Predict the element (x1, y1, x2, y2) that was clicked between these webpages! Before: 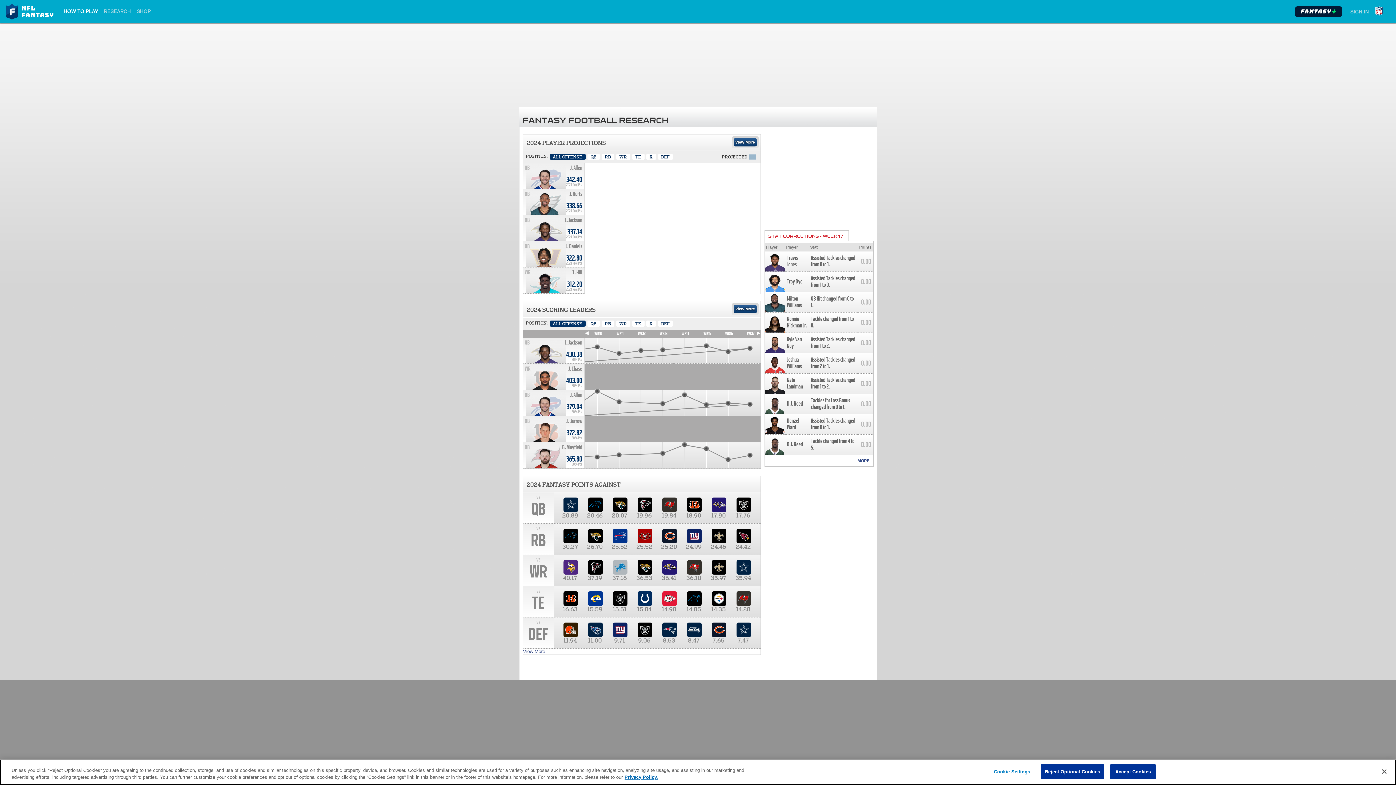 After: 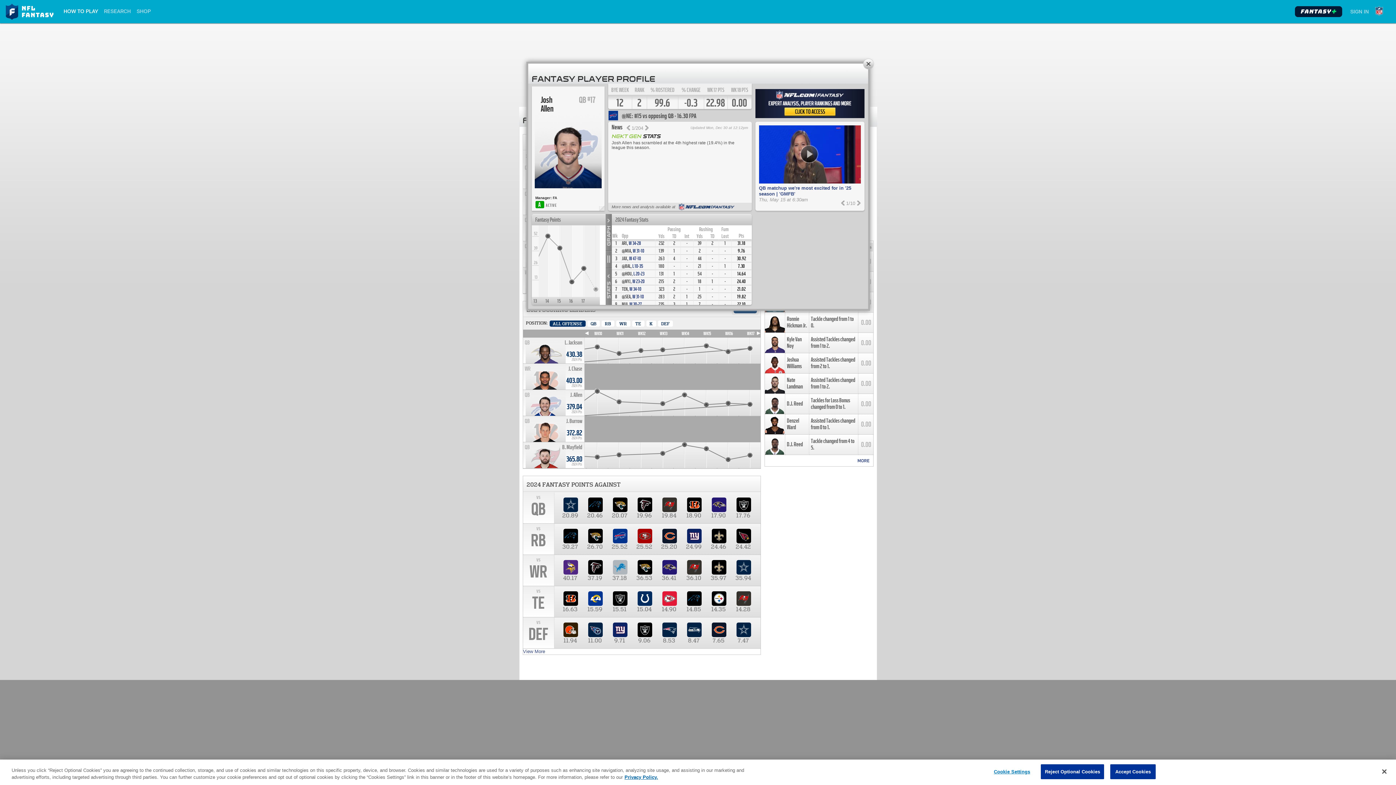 Action: bbox: (570, 164, 582, 171) label: J. Allen